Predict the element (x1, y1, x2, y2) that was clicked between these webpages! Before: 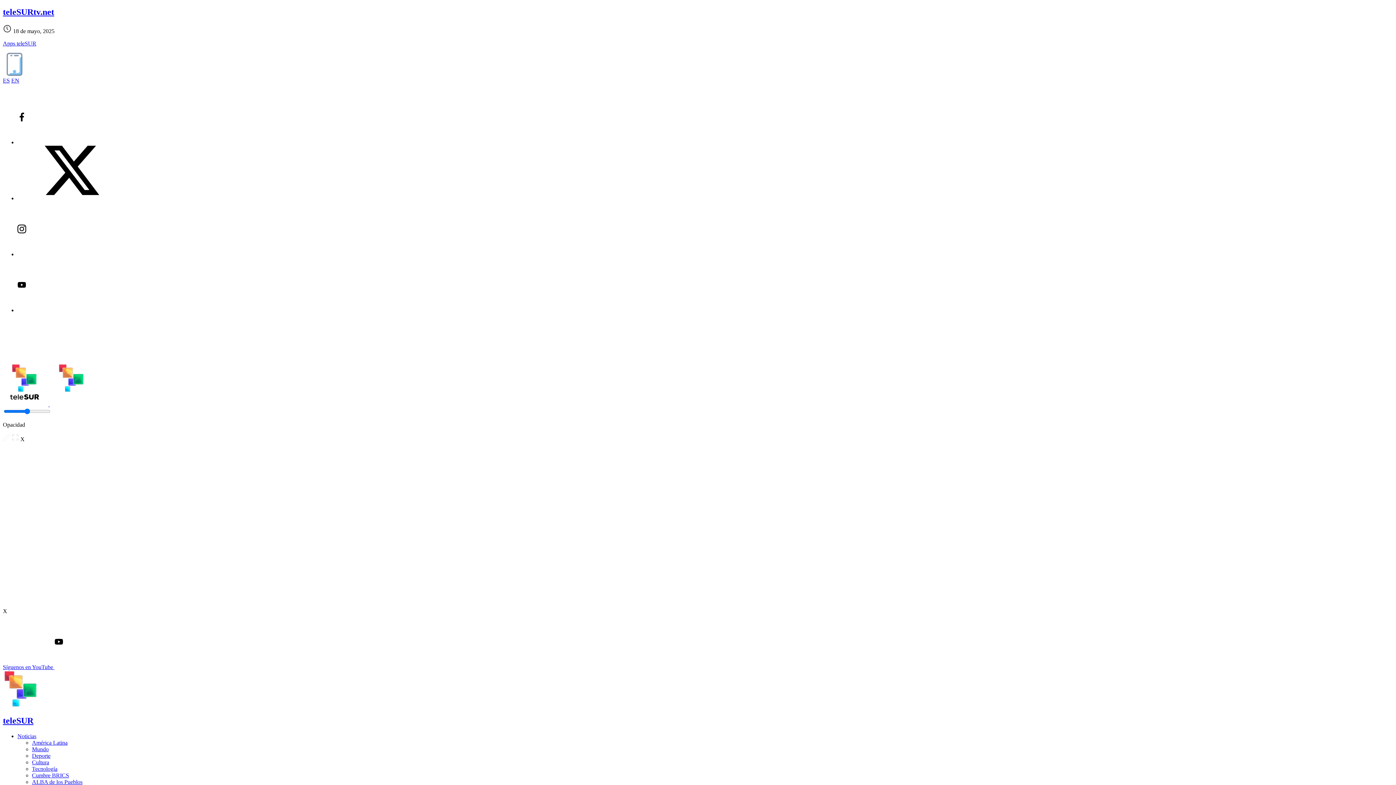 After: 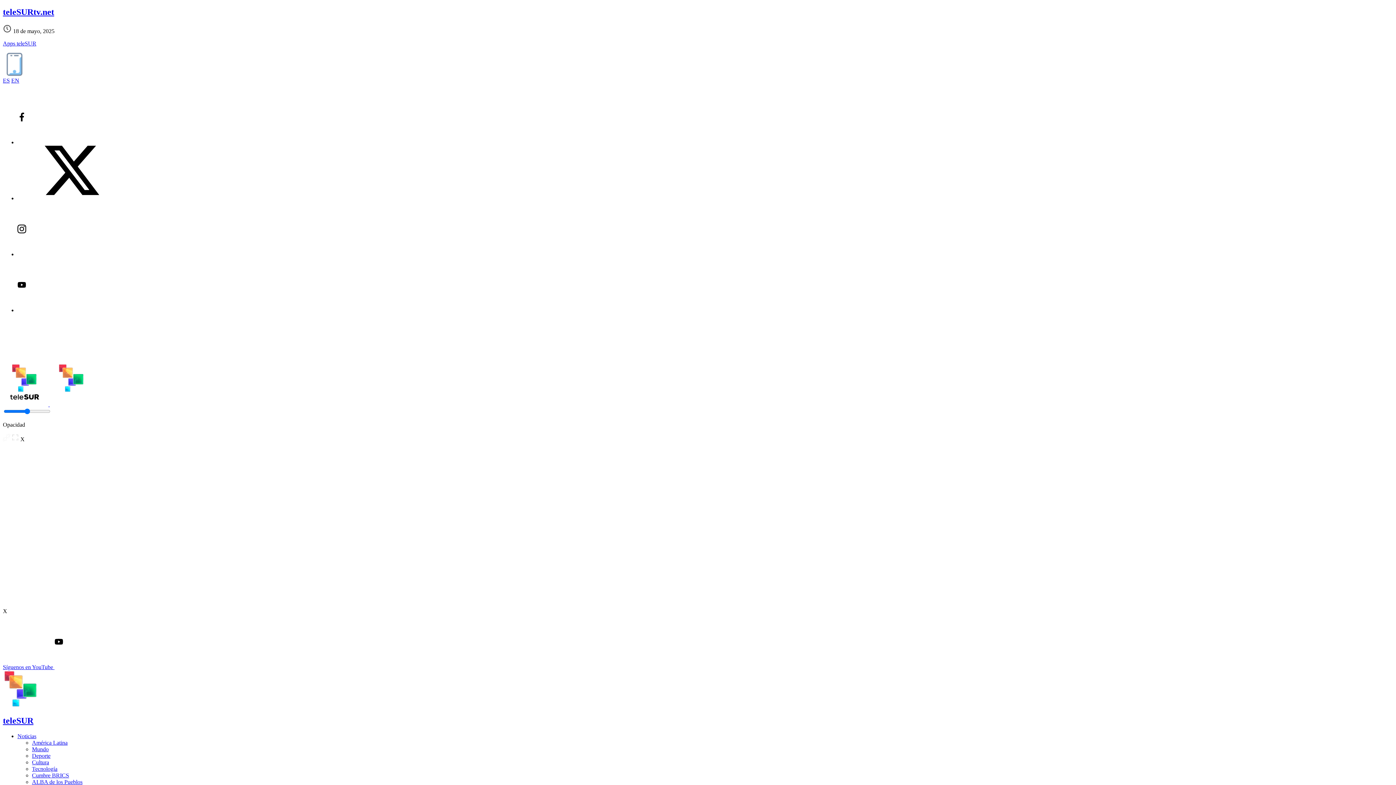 Action: bbox: (17, 251, 126, 257)